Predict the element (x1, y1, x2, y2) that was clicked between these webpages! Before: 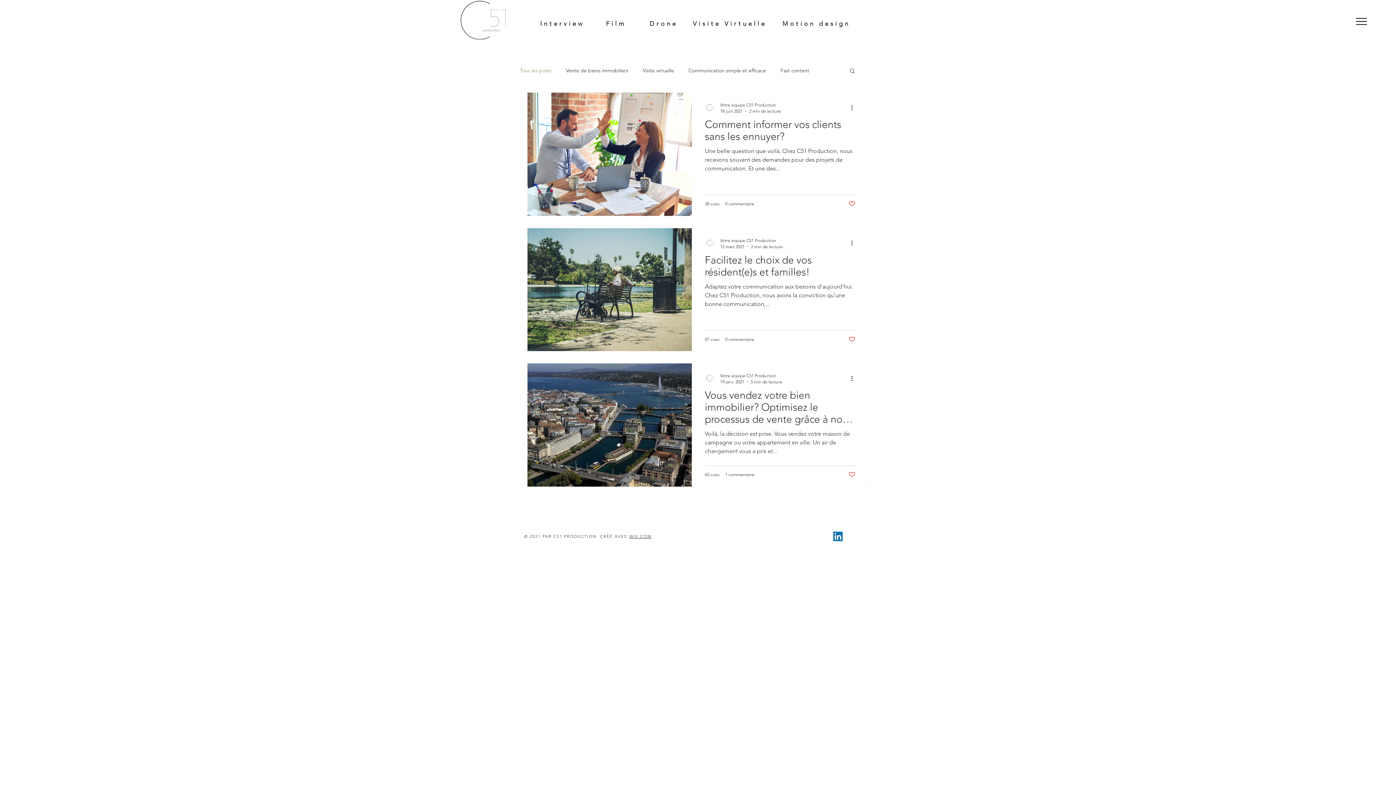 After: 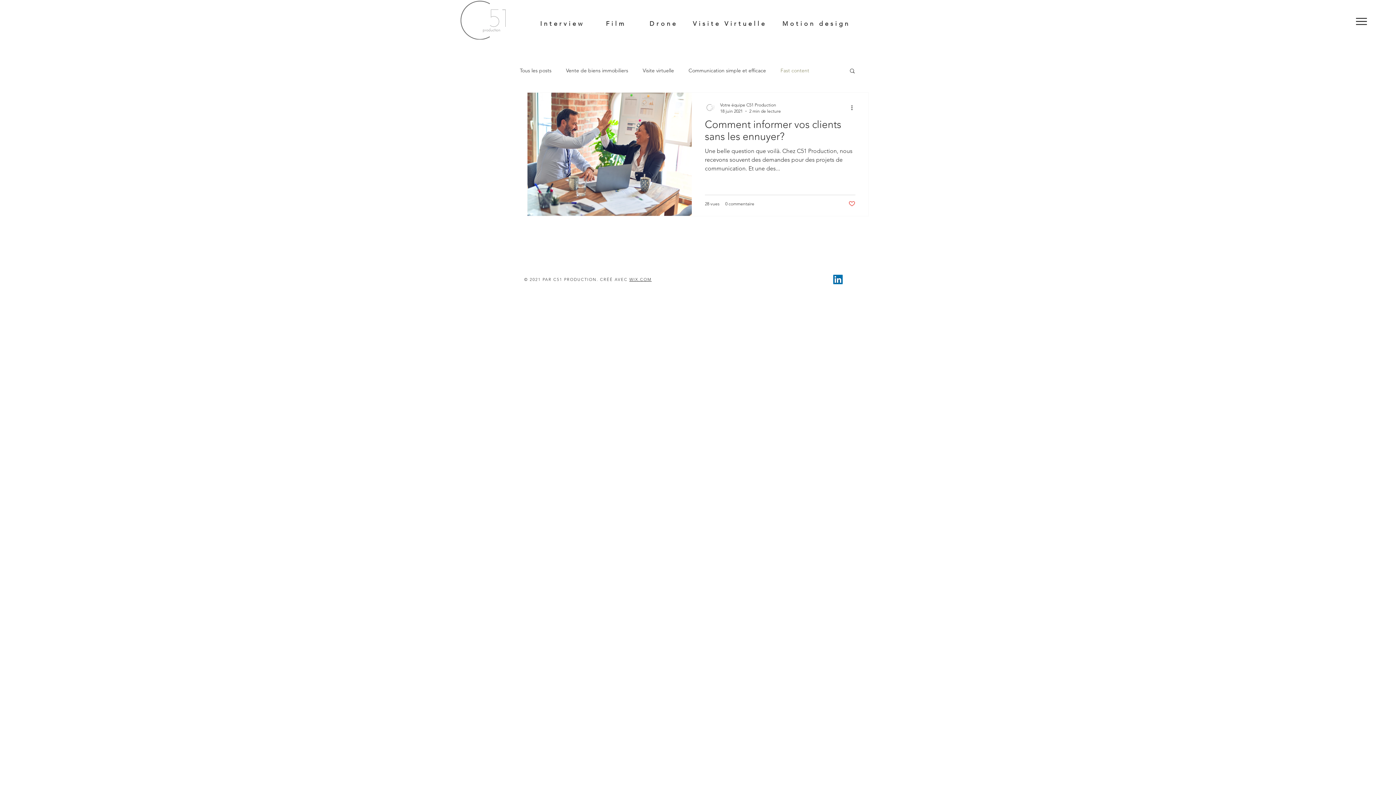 Action: bbox: (780, 67, 809, 73) label: Fast content